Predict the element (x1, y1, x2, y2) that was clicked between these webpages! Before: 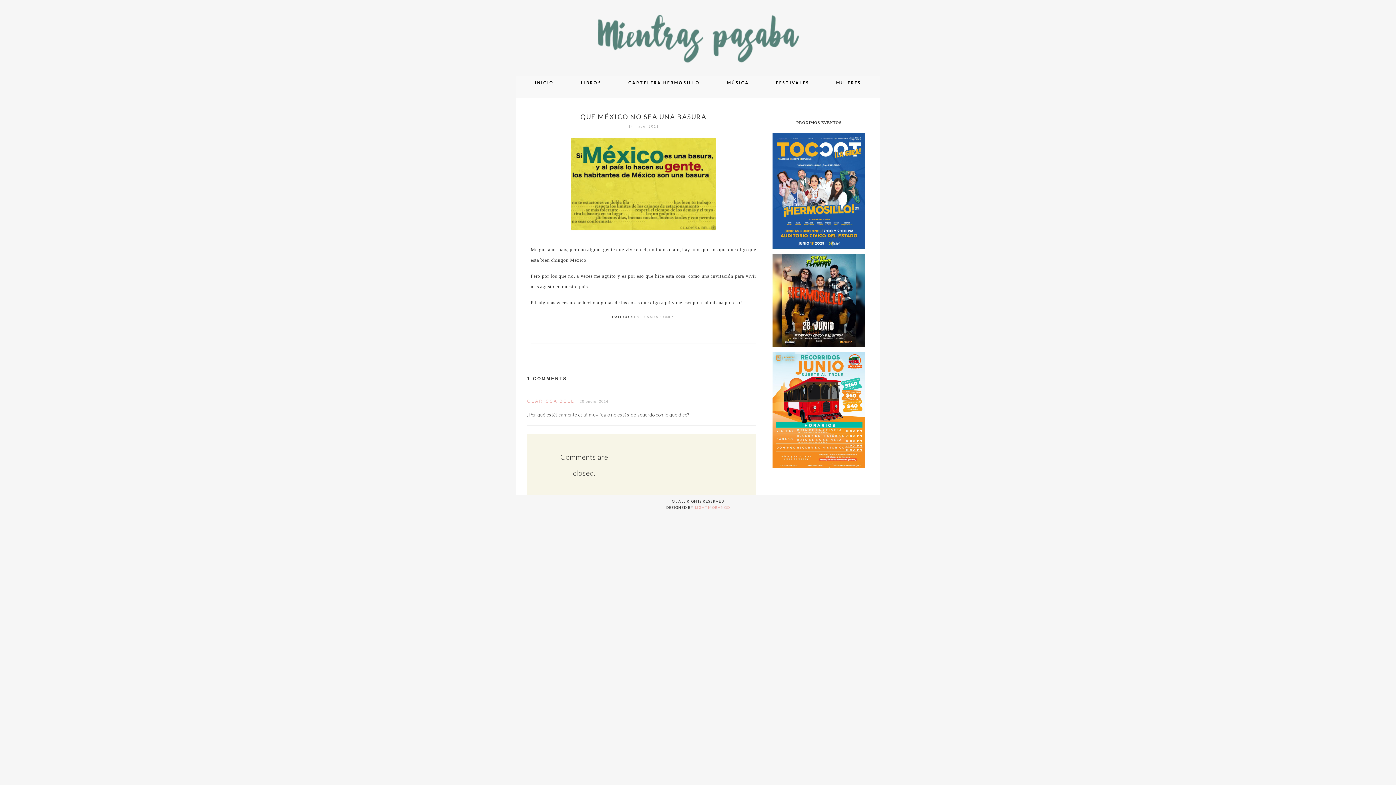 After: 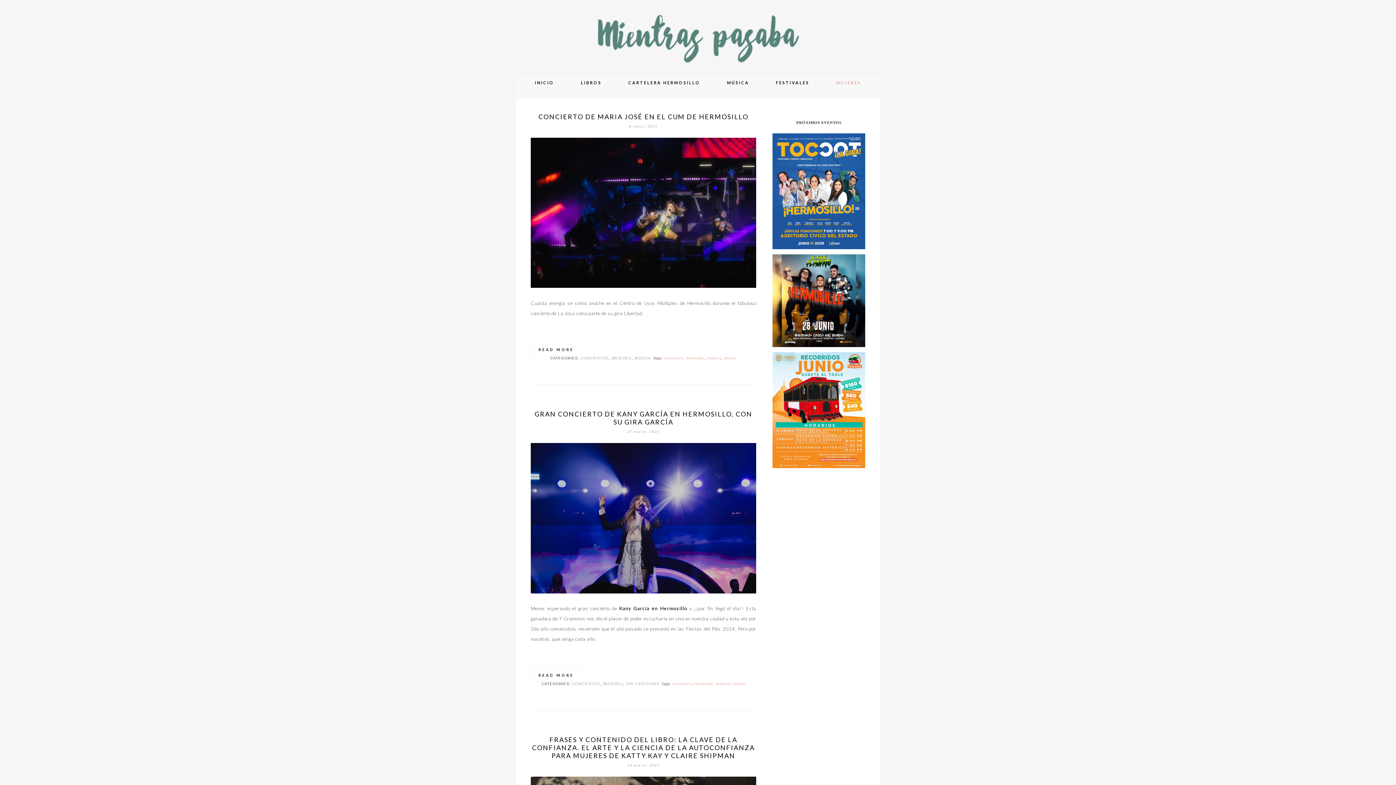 Action: label: MUJERES bbox: (823, 76, 874, 89)